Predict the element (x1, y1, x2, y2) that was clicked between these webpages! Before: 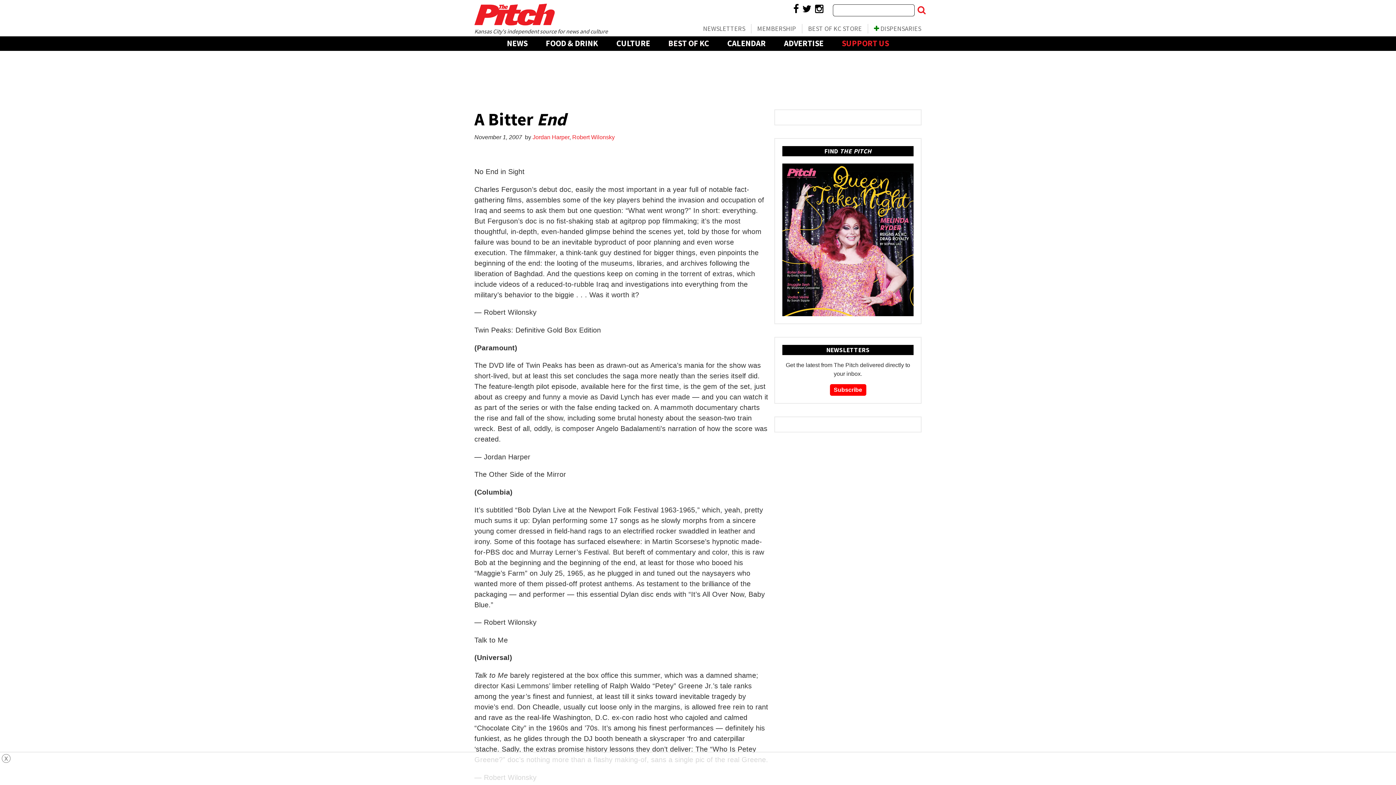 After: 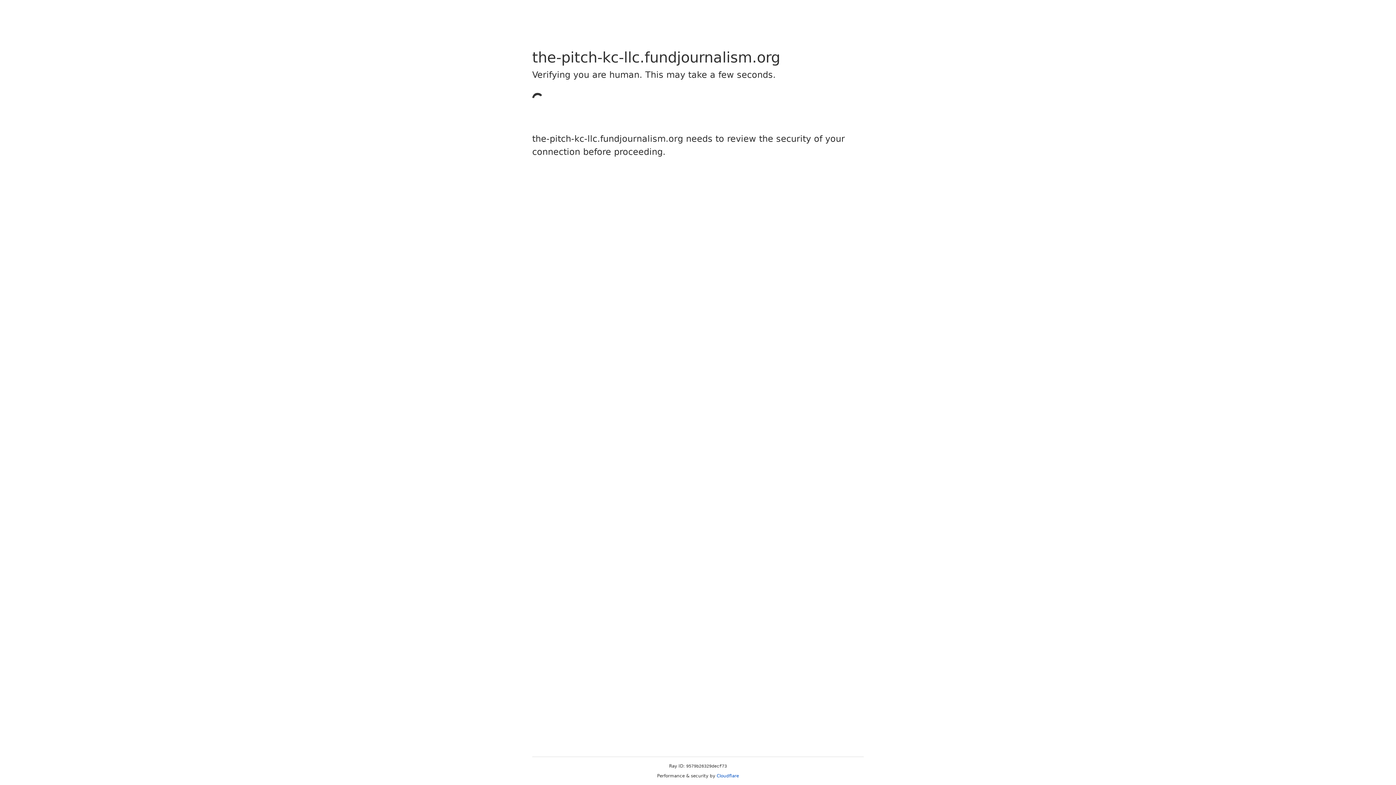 Action: label: MEMBERSHIP bbox: (751, 24, 802, 33)